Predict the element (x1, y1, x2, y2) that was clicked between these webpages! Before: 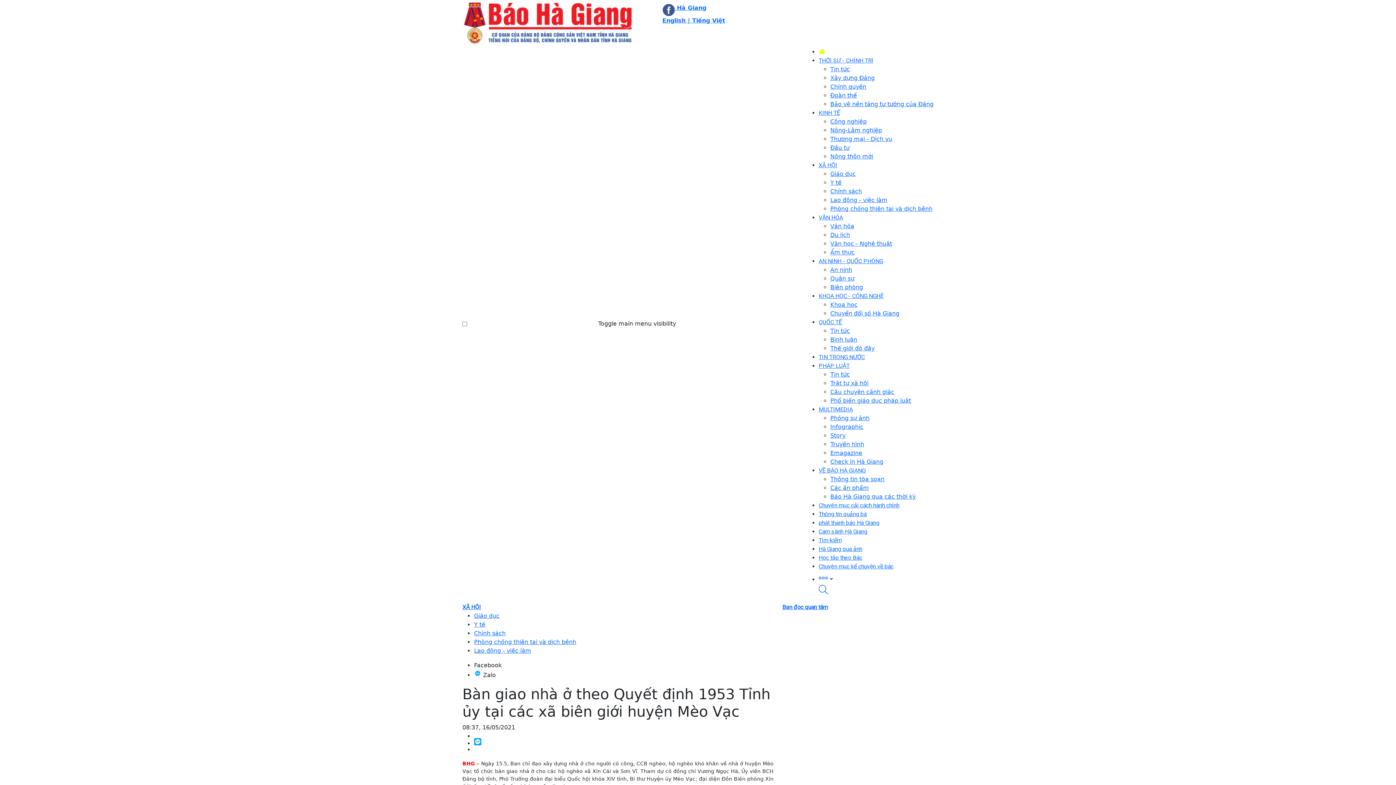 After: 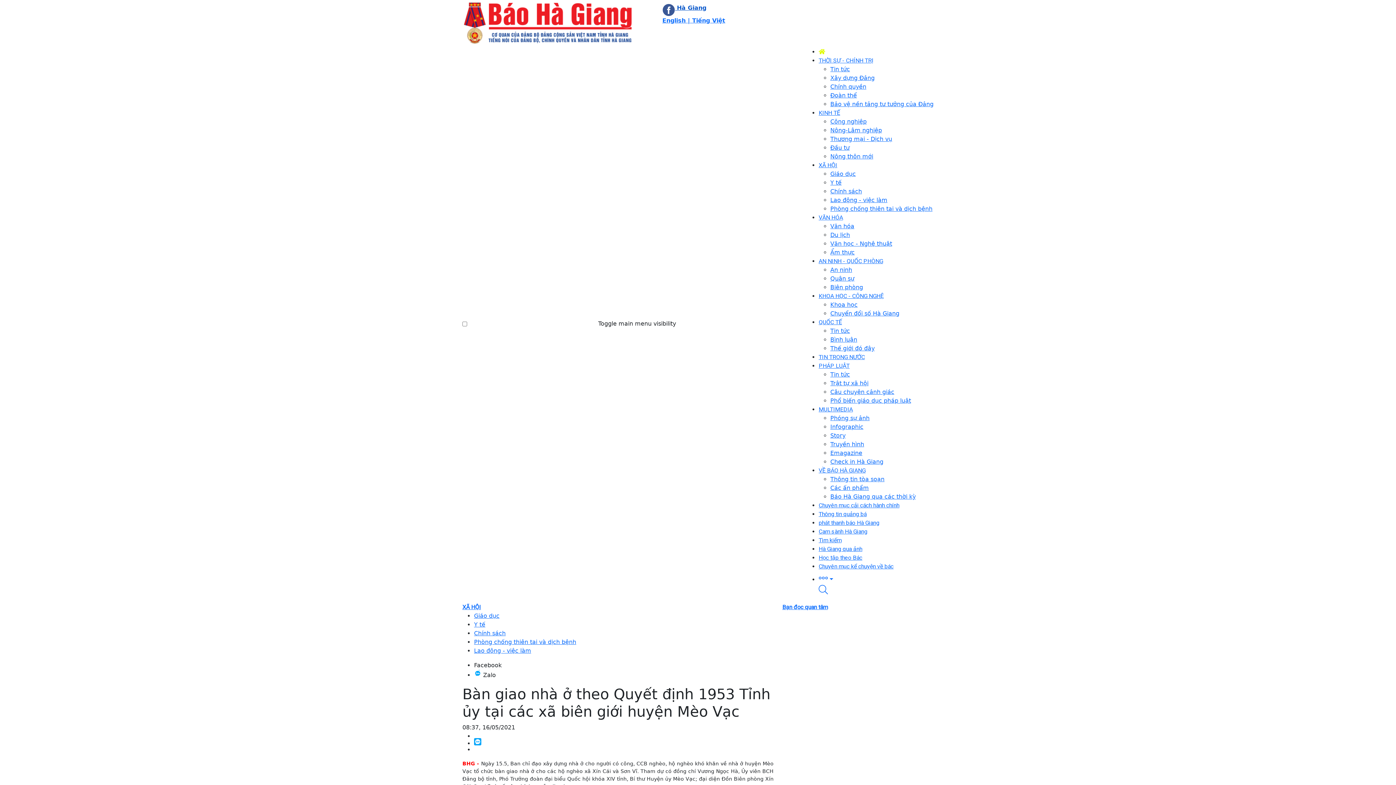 Action: label:  Hà Giang bbox: (662, 4, 706, 11)